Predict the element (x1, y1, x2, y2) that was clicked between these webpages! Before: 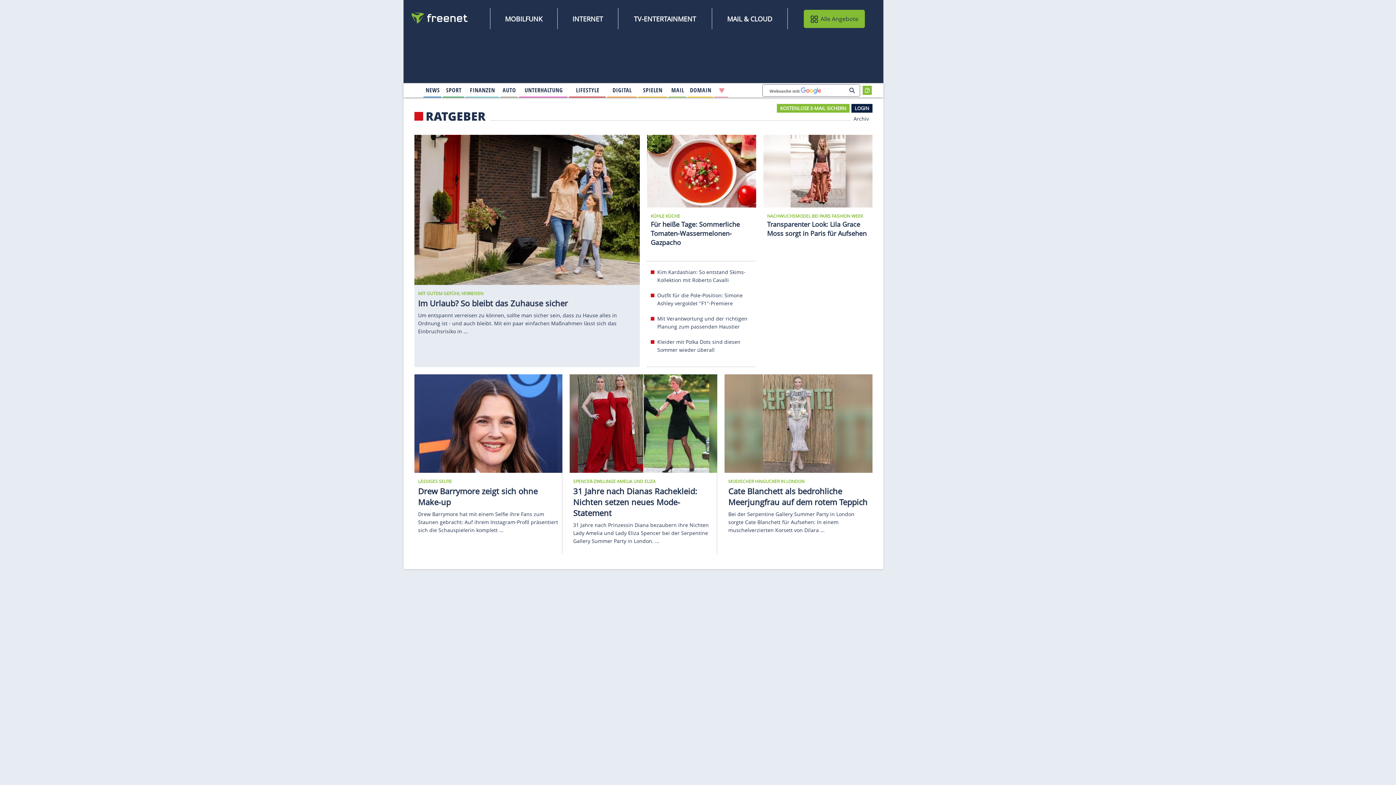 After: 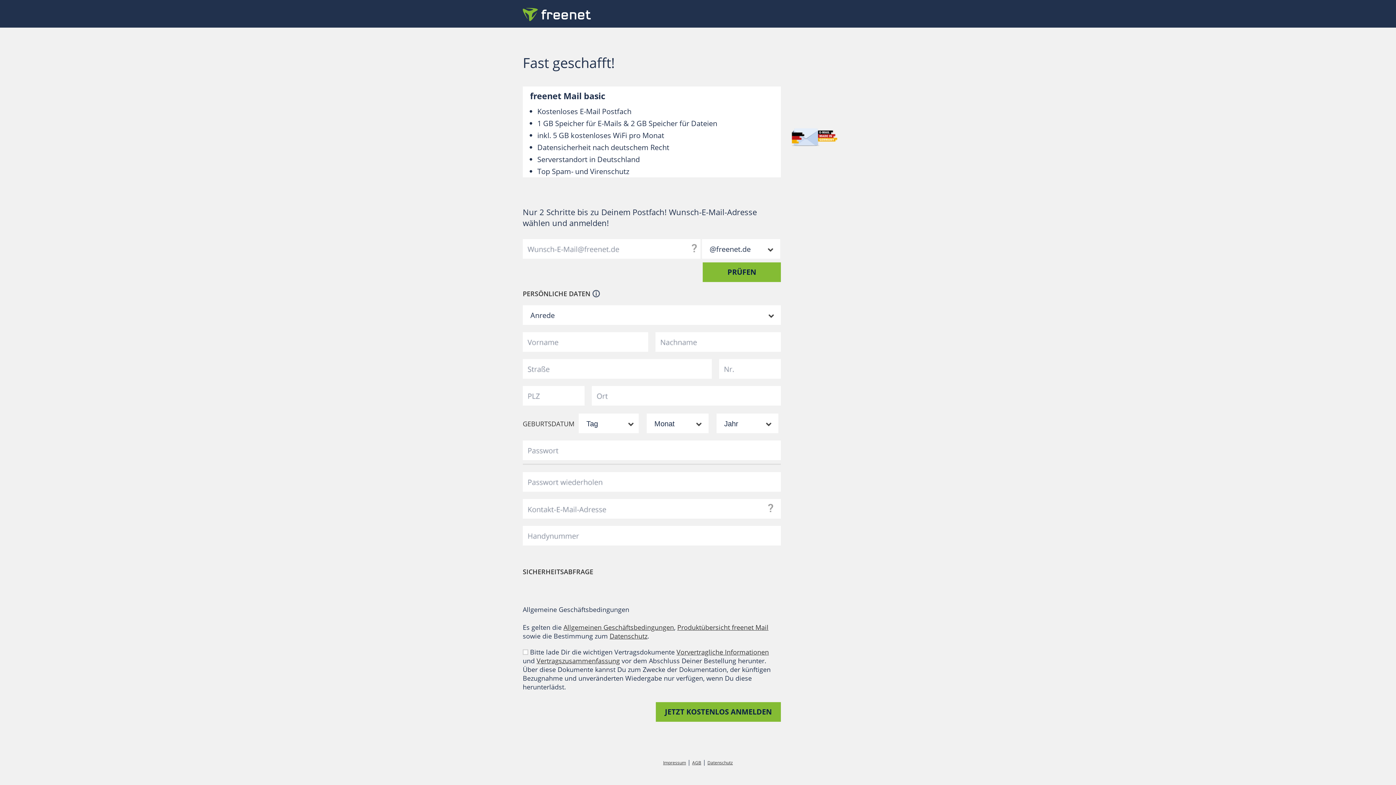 Action: bbox: (777, 104, 849, 112) label: KOSTENLOSE E-MAIL SICHERN